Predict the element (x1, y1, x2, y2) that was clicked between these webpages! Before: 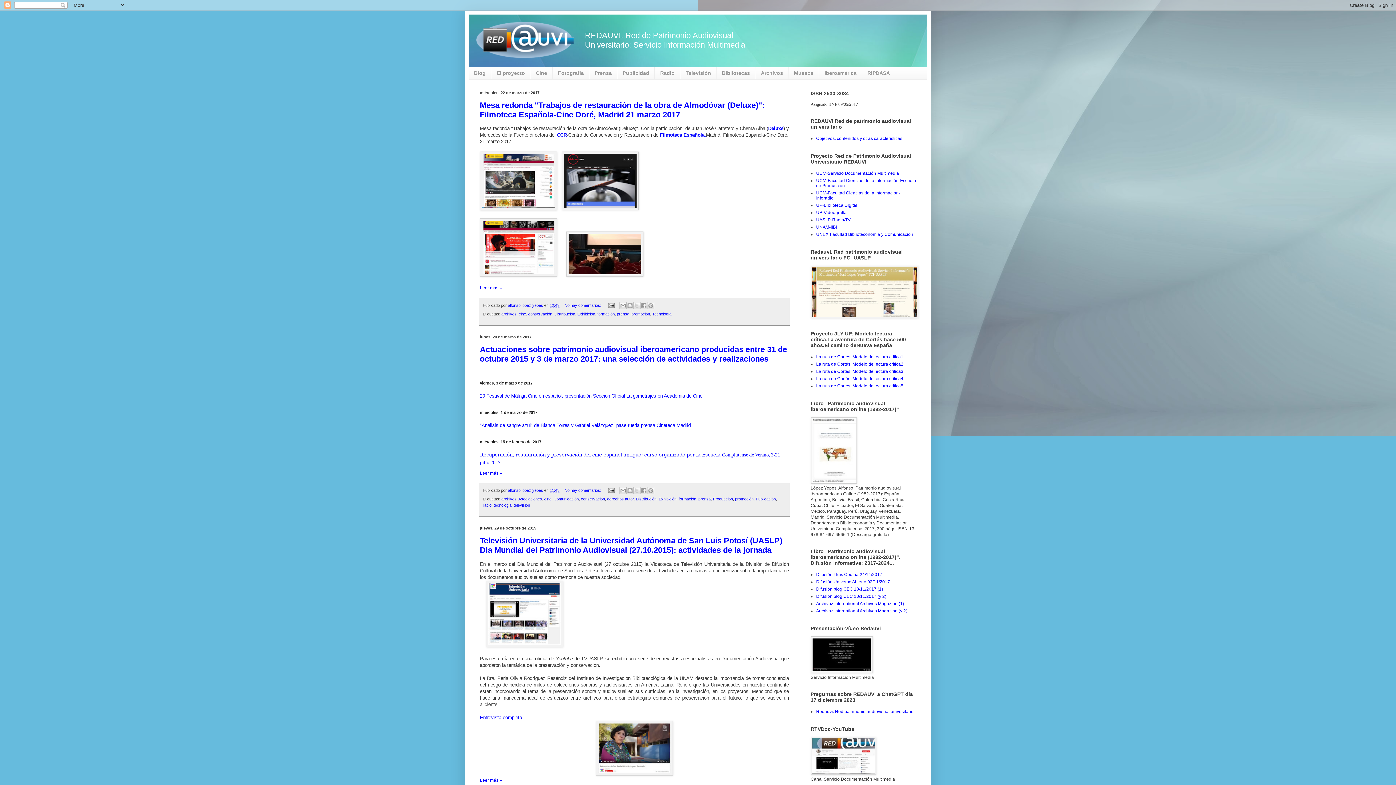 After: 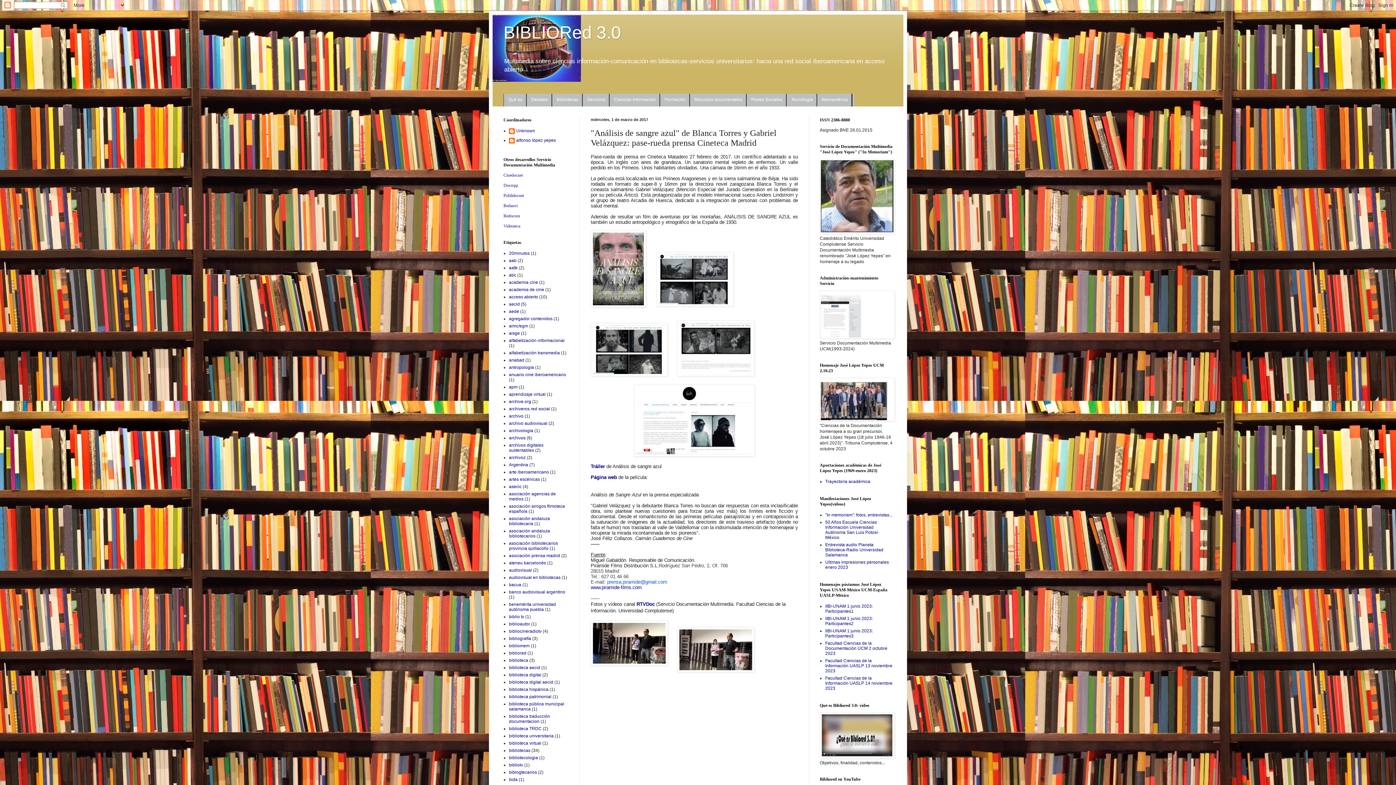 Action: bbox: (480, 422, 690, 428) label: "Análisis de sangre azul" de Blanca Torres y Gabriel Velázquez: pase-rueda prensa Cineteca Madrid